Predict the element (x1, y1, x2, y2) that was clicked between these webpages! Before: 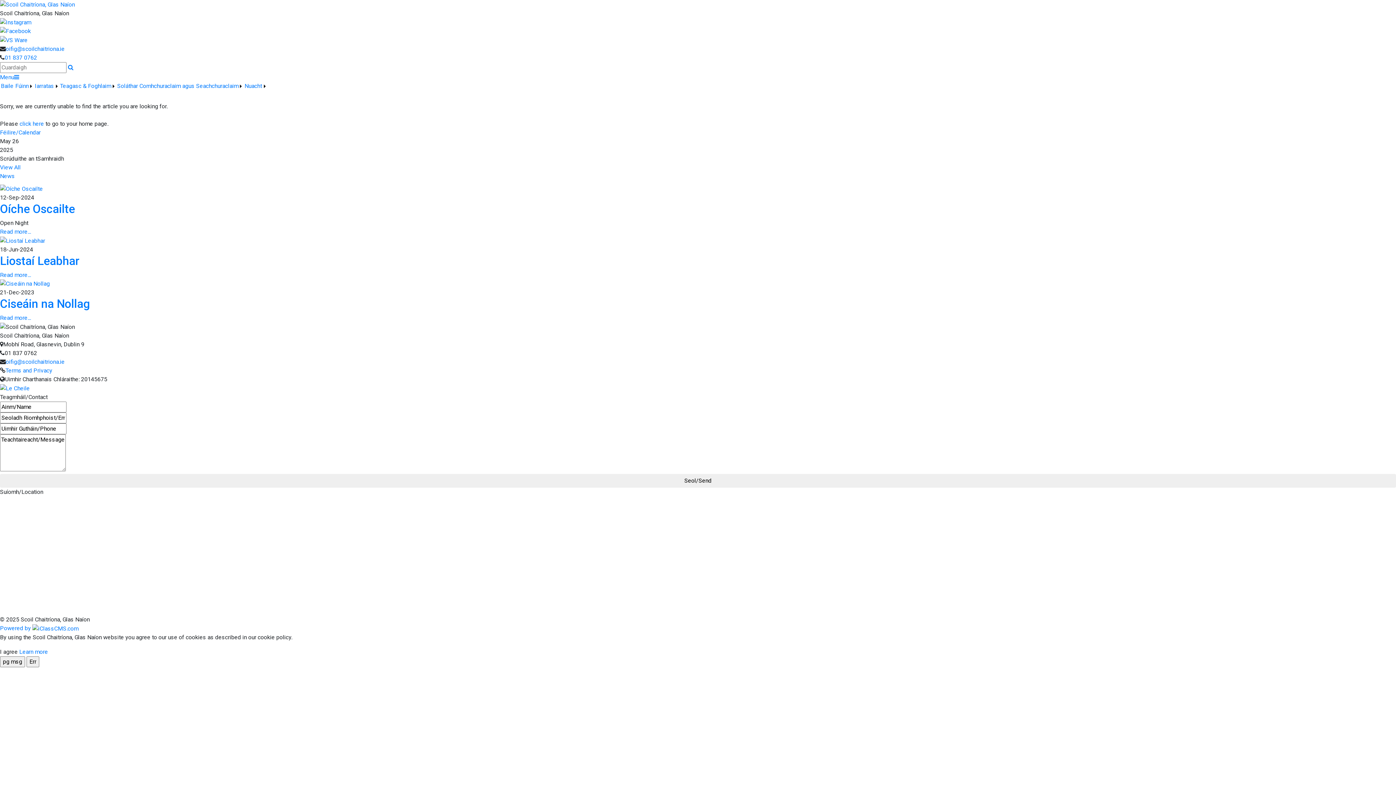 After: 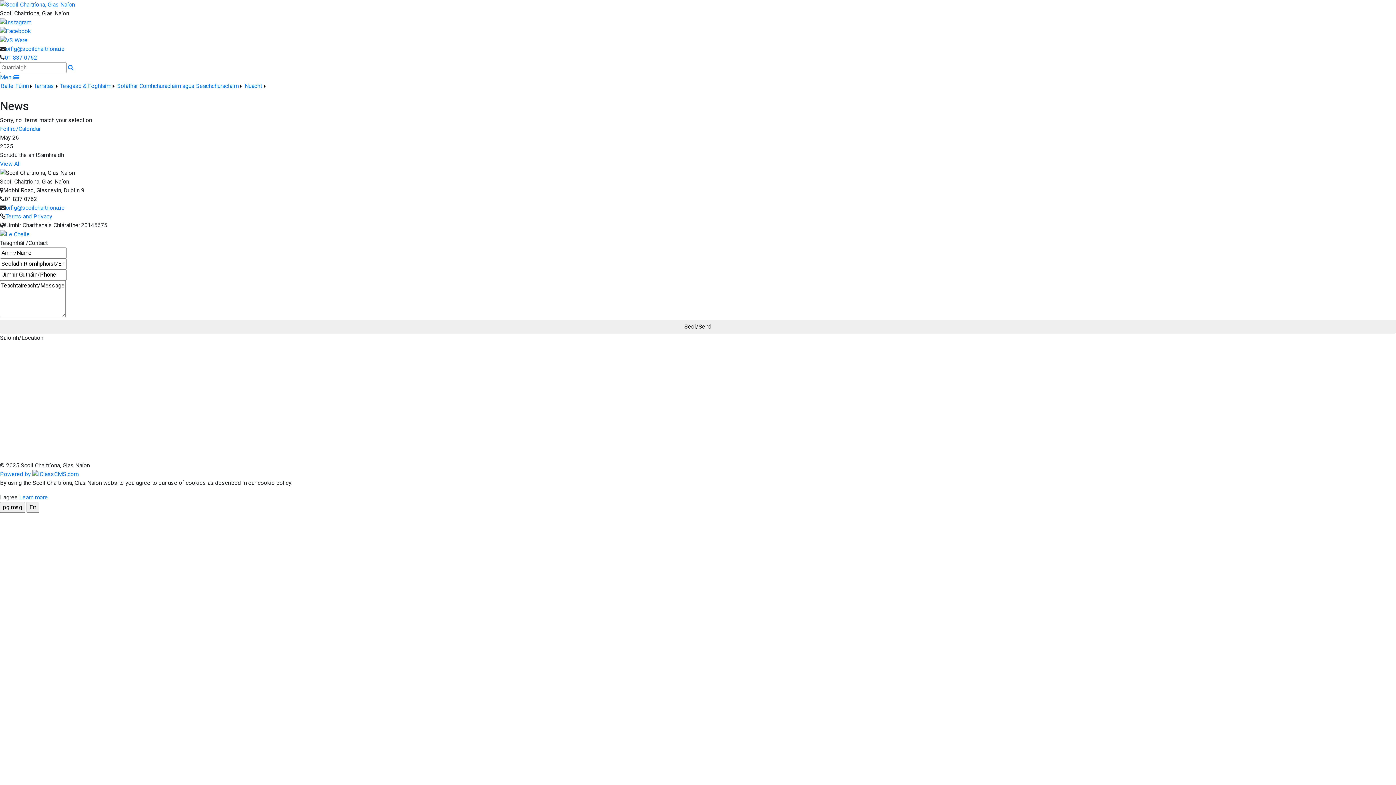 Action: bbox: (0, 172, 14, 179) label: News